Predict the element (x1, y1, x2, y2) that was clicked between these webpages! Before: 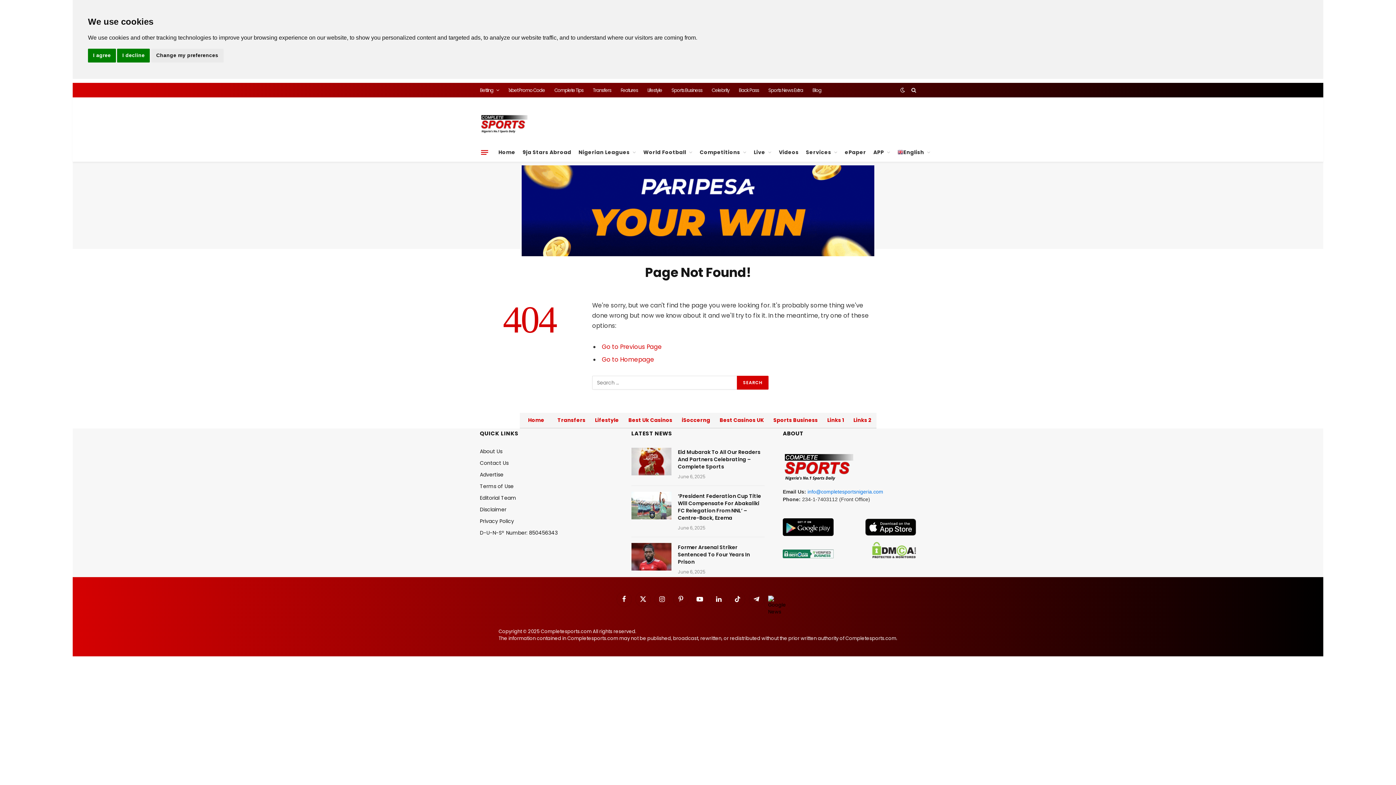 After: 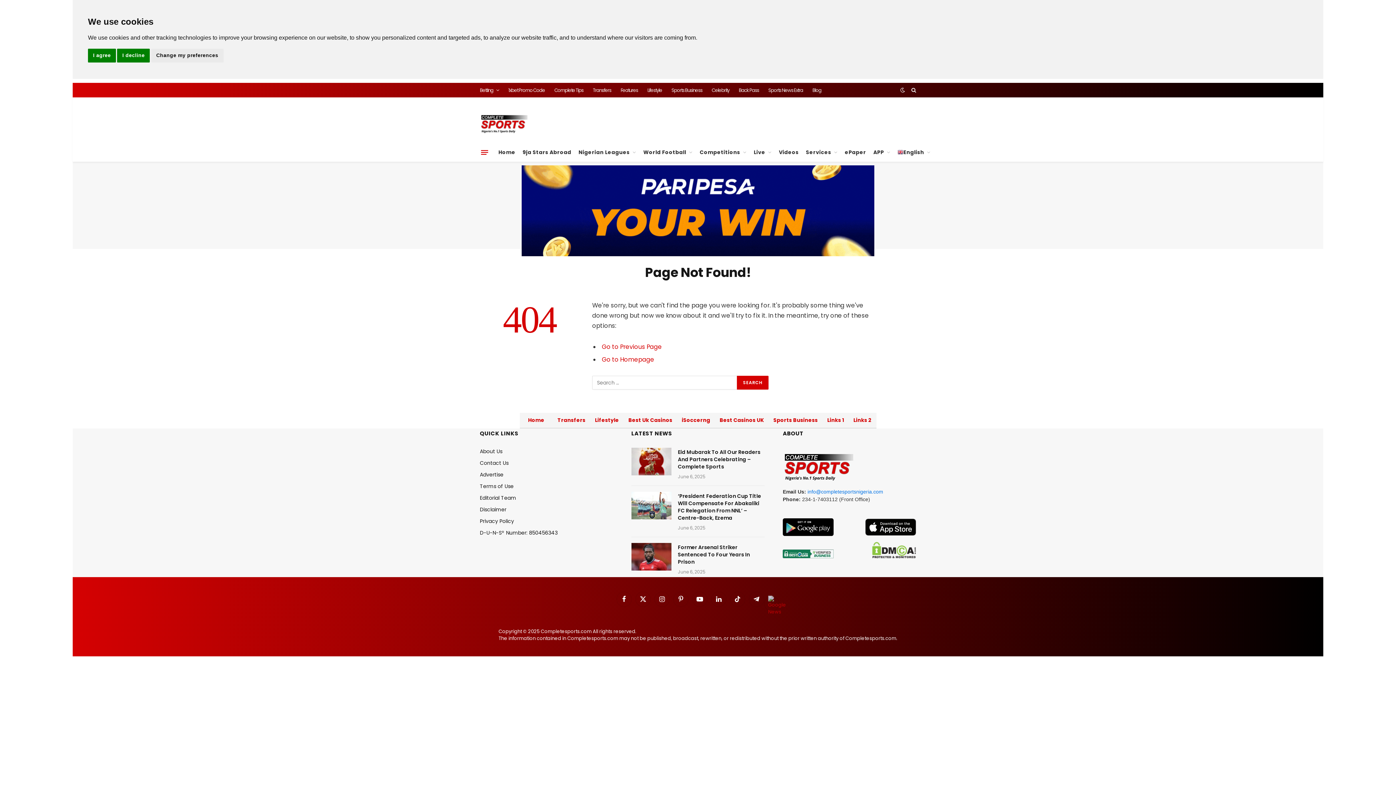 Action: label: Google News bbox: (764, 592, 779, 607)